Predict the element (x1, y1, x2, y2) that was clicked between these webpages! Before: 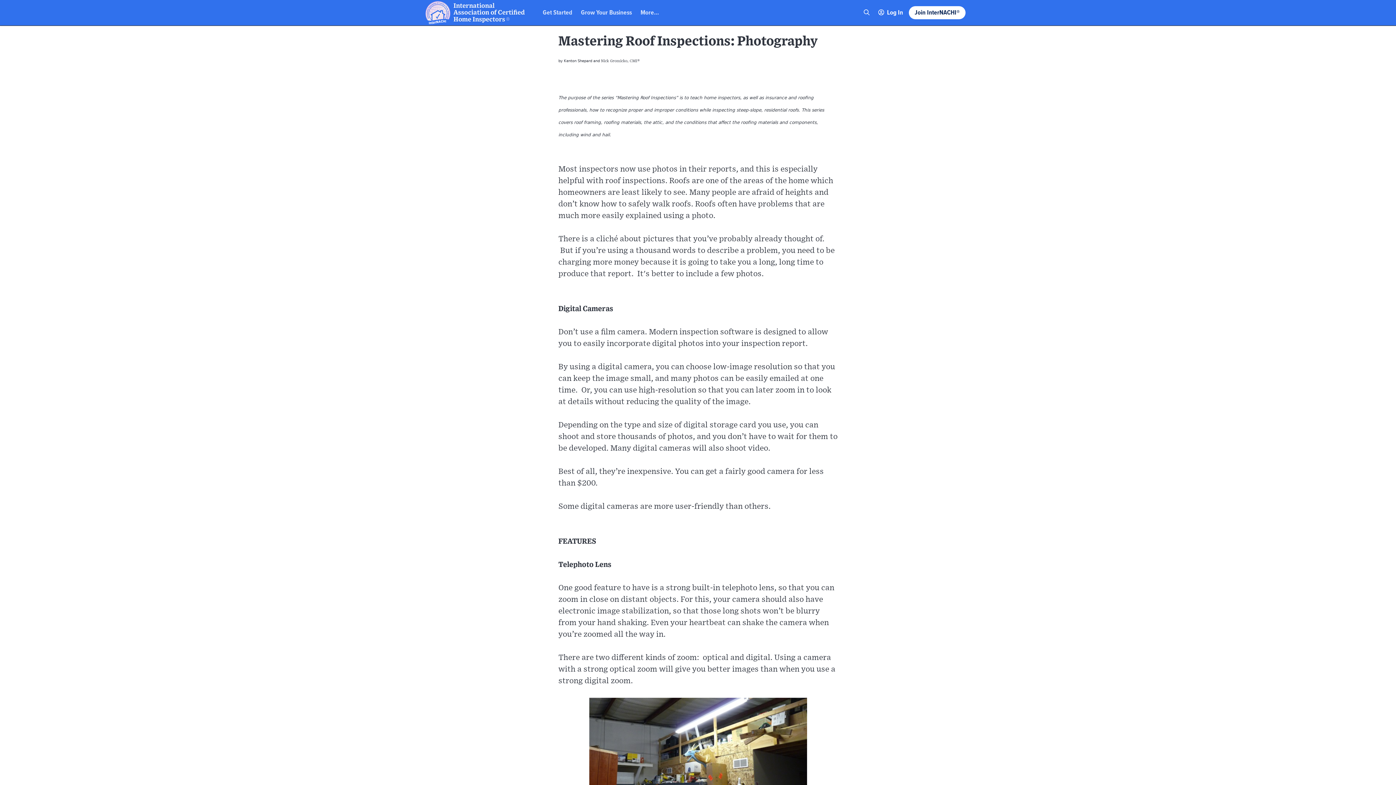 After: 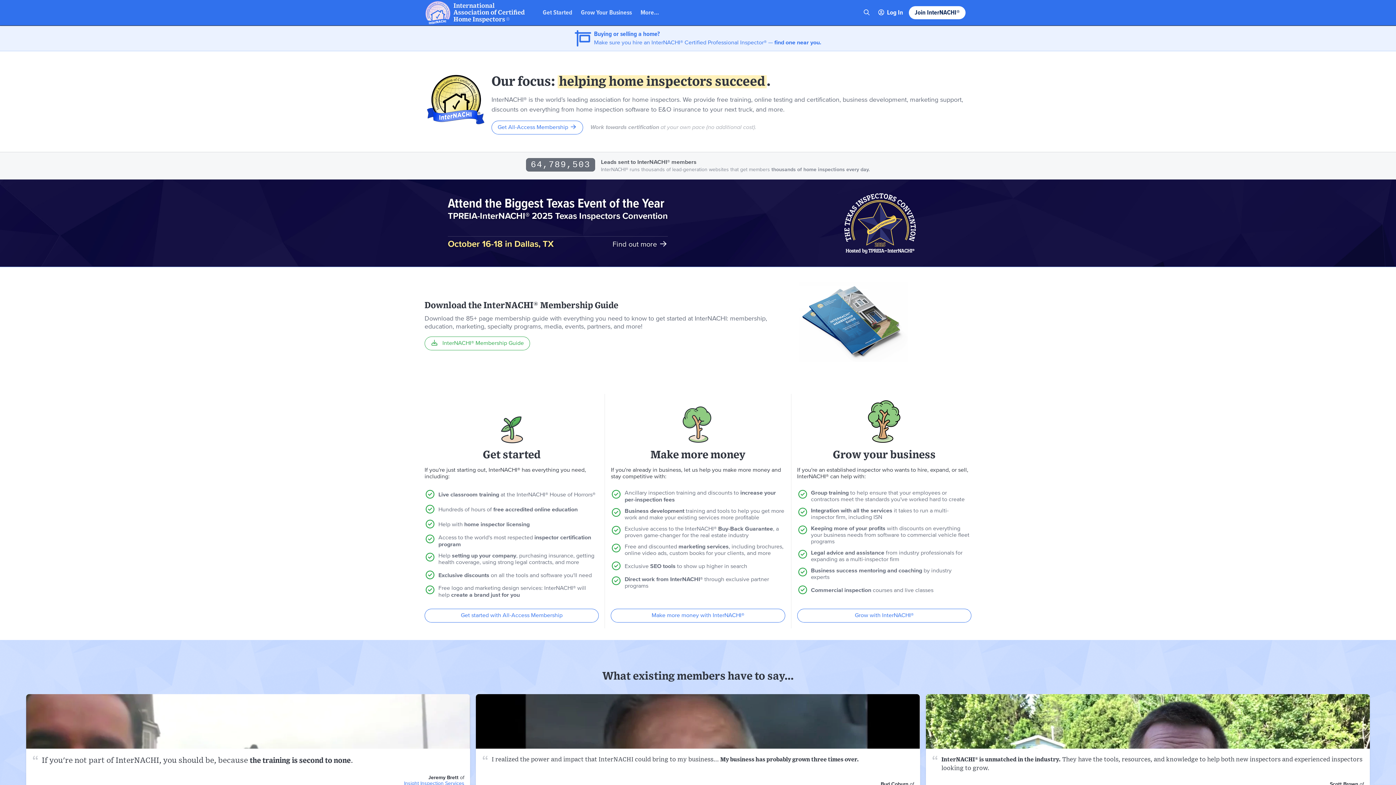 Action: bbox: (424, 0, 535, 25)